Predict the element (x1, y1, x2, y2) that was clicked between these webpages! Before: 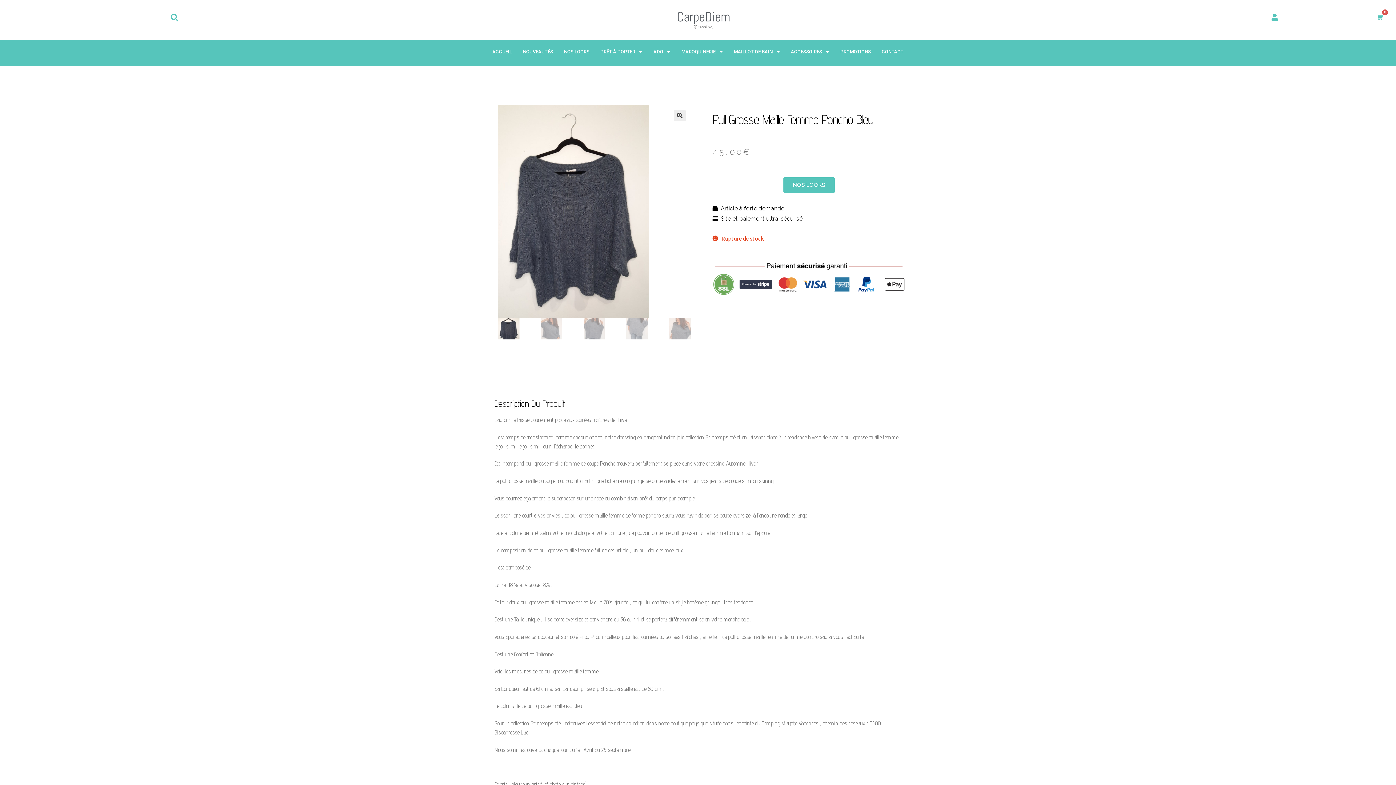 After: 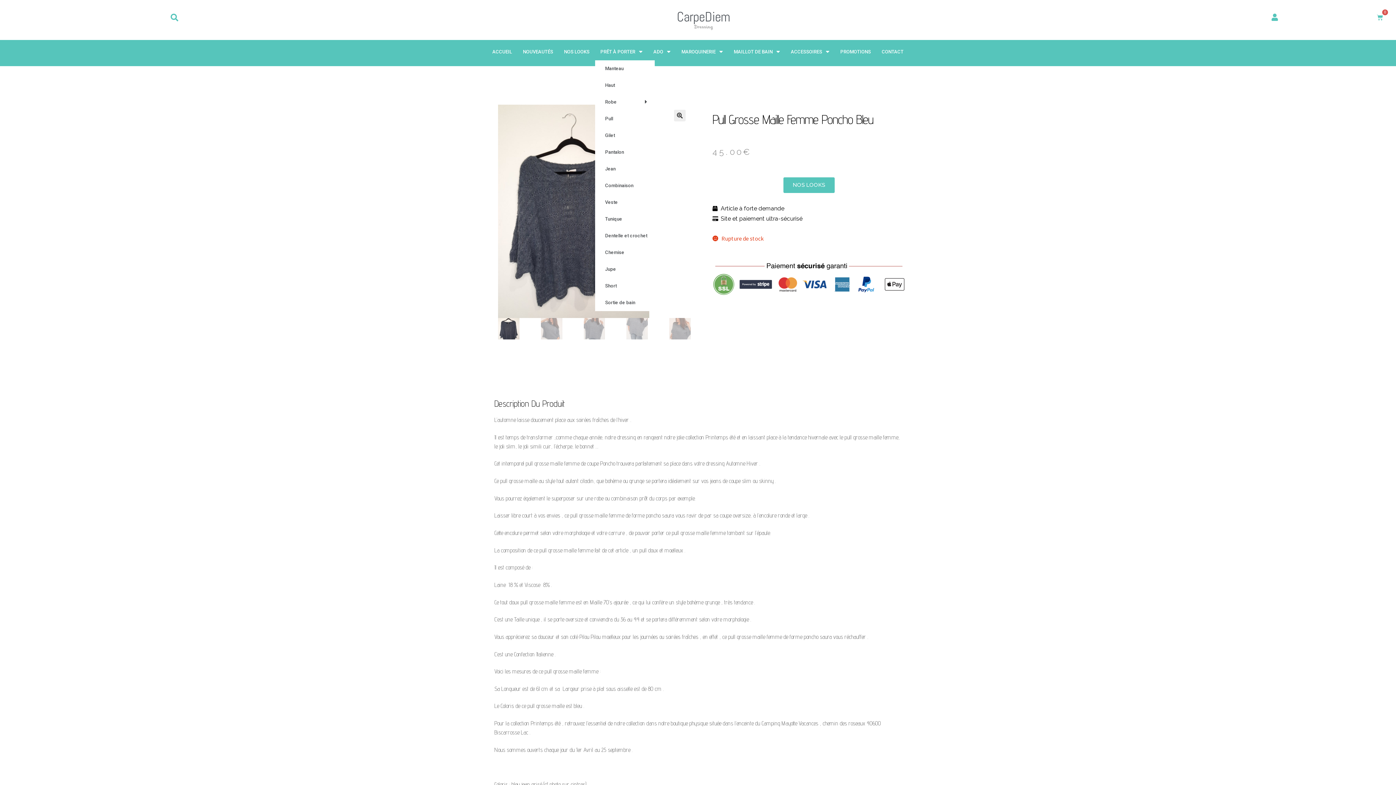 Action: bbox: (595, 43, 648, 60) label: PRÊT À PORTER